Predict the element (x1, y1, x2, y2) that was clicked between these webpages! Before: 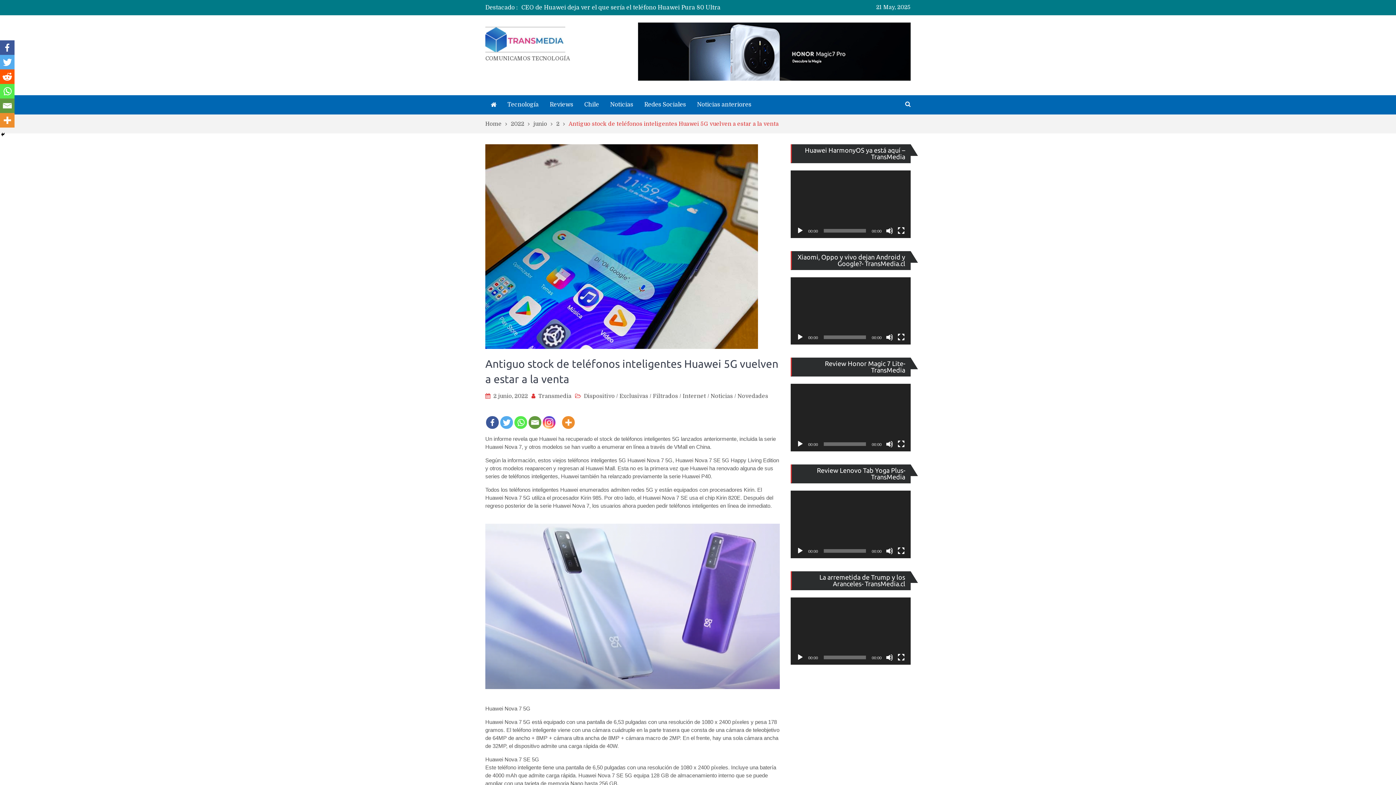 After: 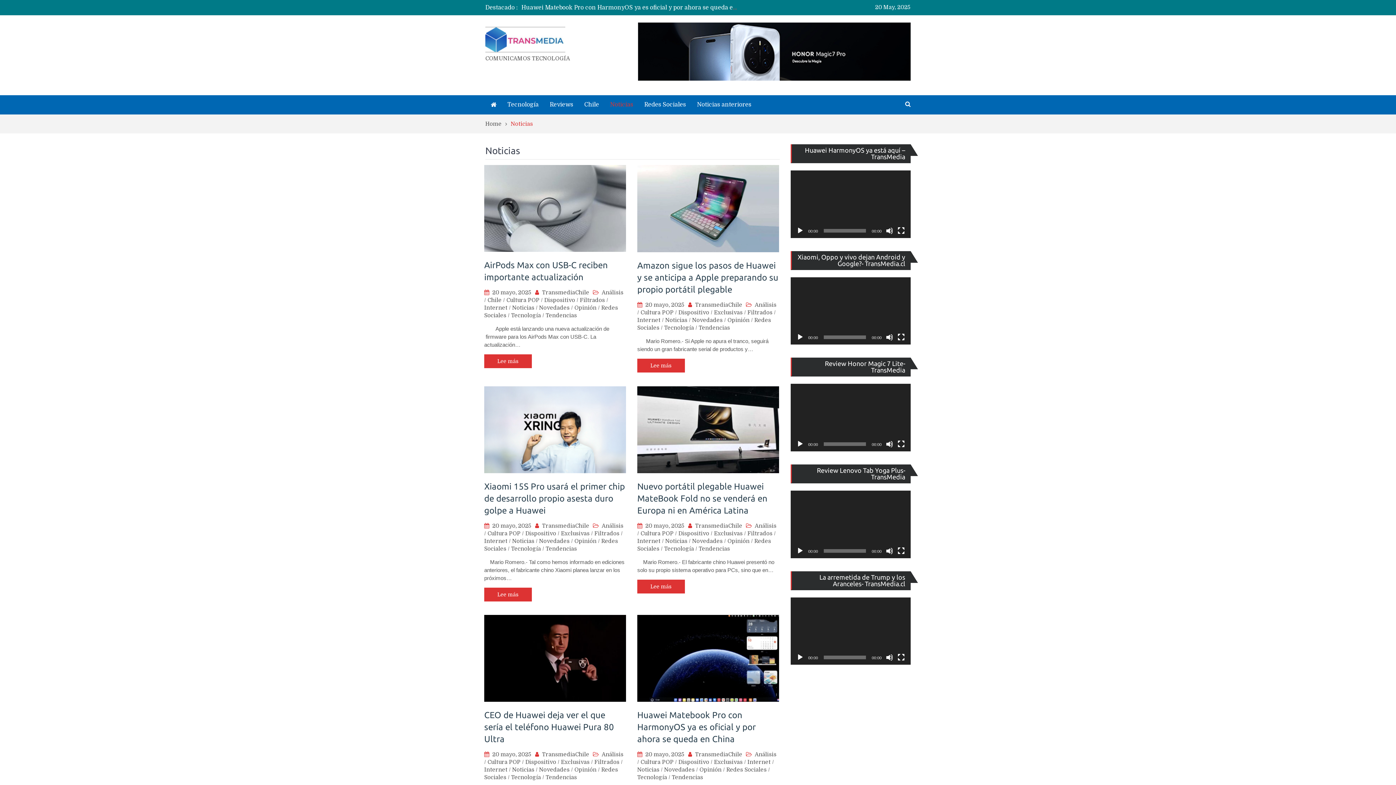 Action: label: Noticias bbox: (710, 393, 733, 399)